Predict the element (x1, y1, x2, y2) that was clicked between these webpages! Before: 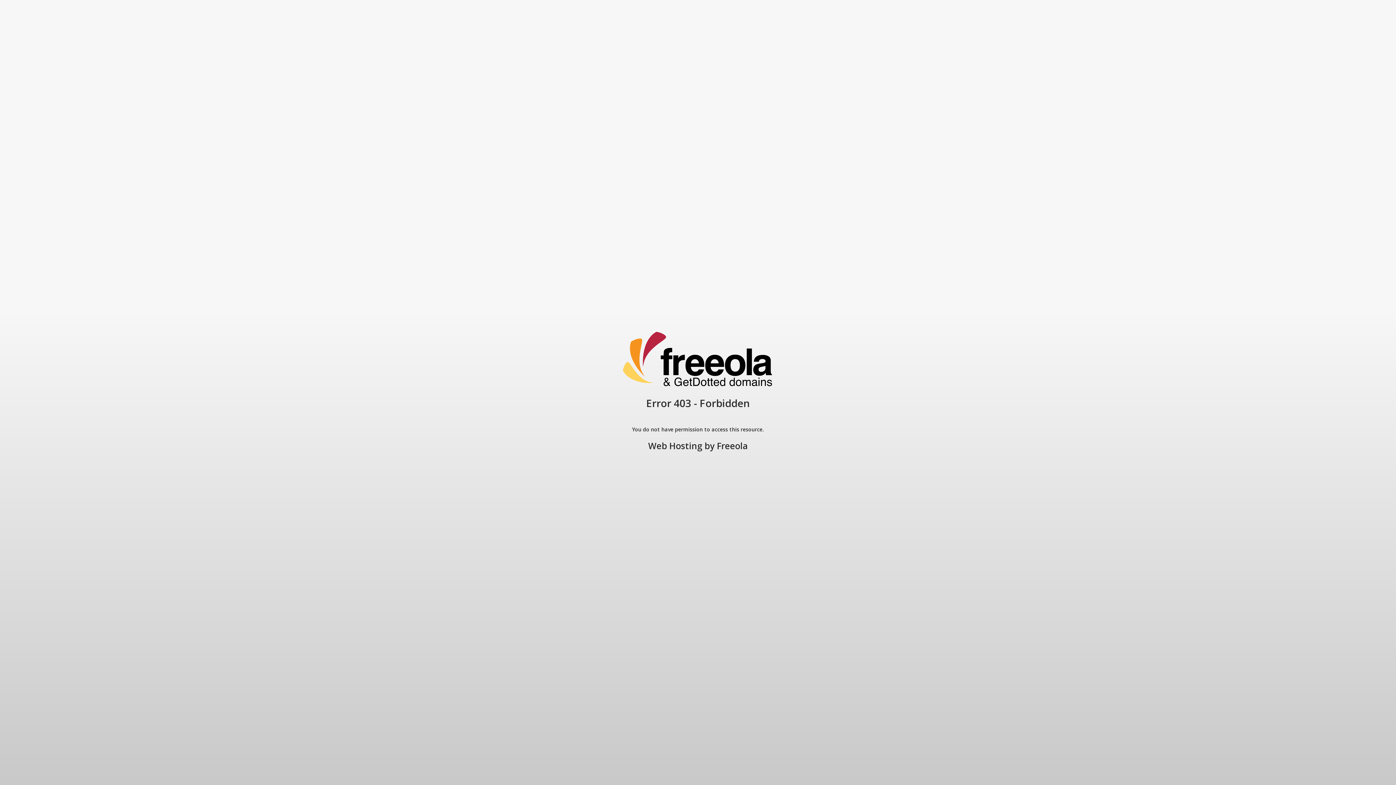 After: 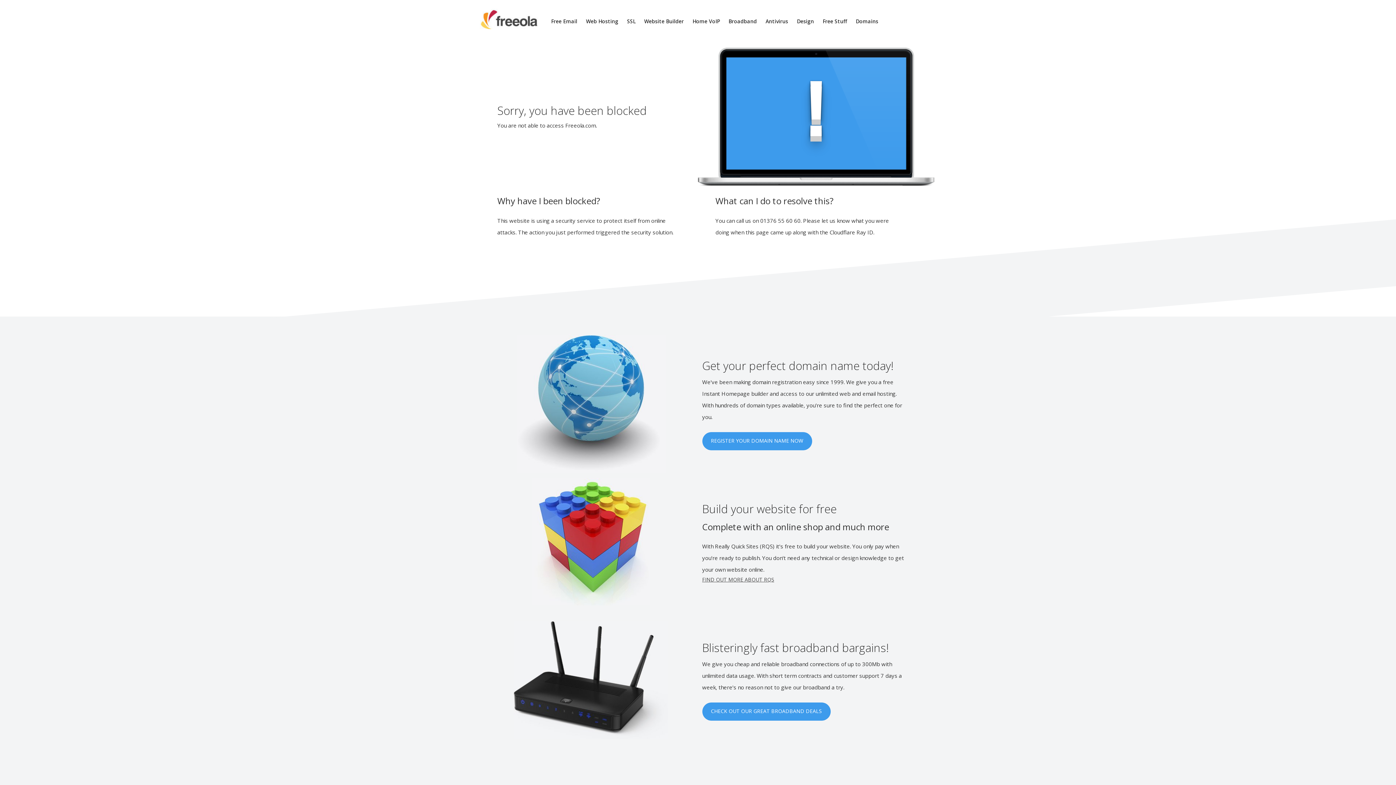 Action: label: Freeola bbox: (717, 440, 748, 452)